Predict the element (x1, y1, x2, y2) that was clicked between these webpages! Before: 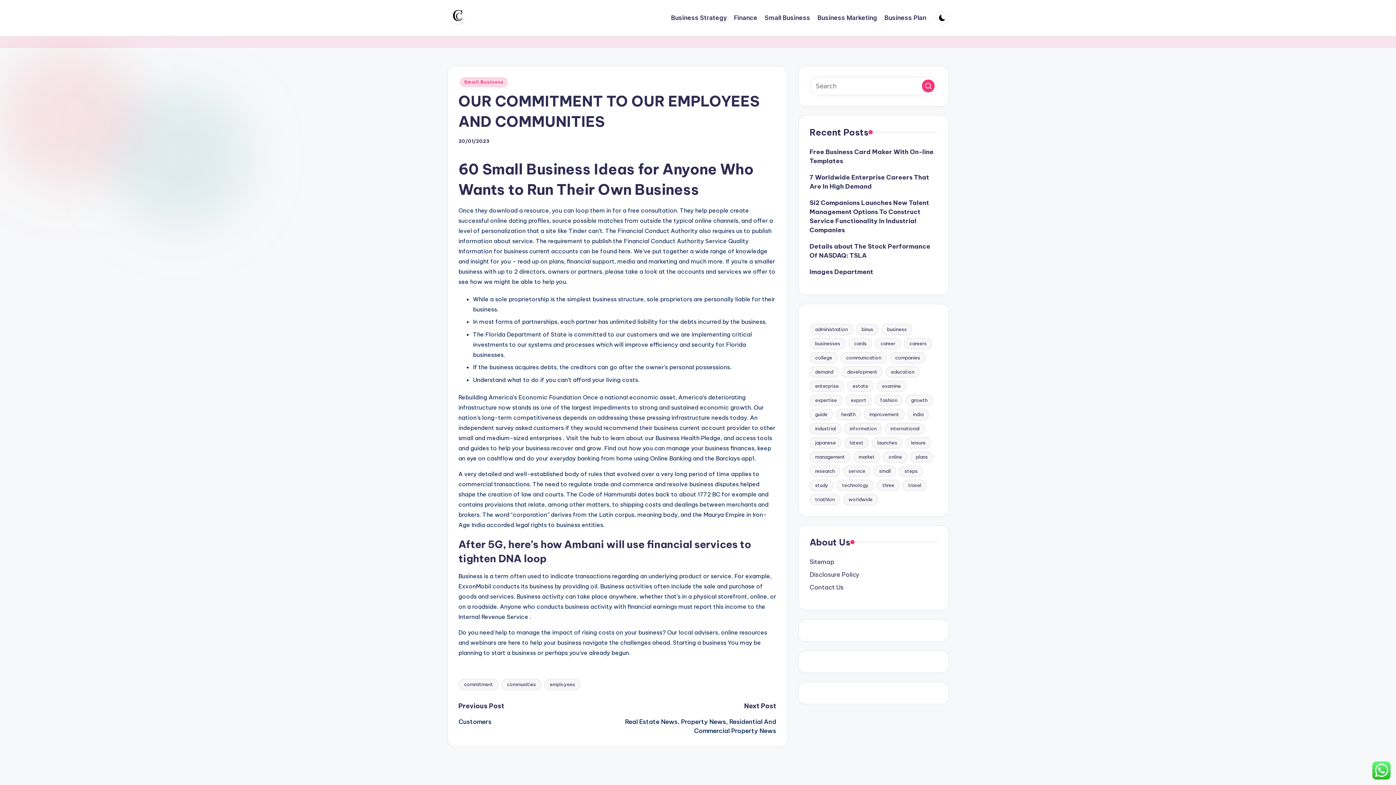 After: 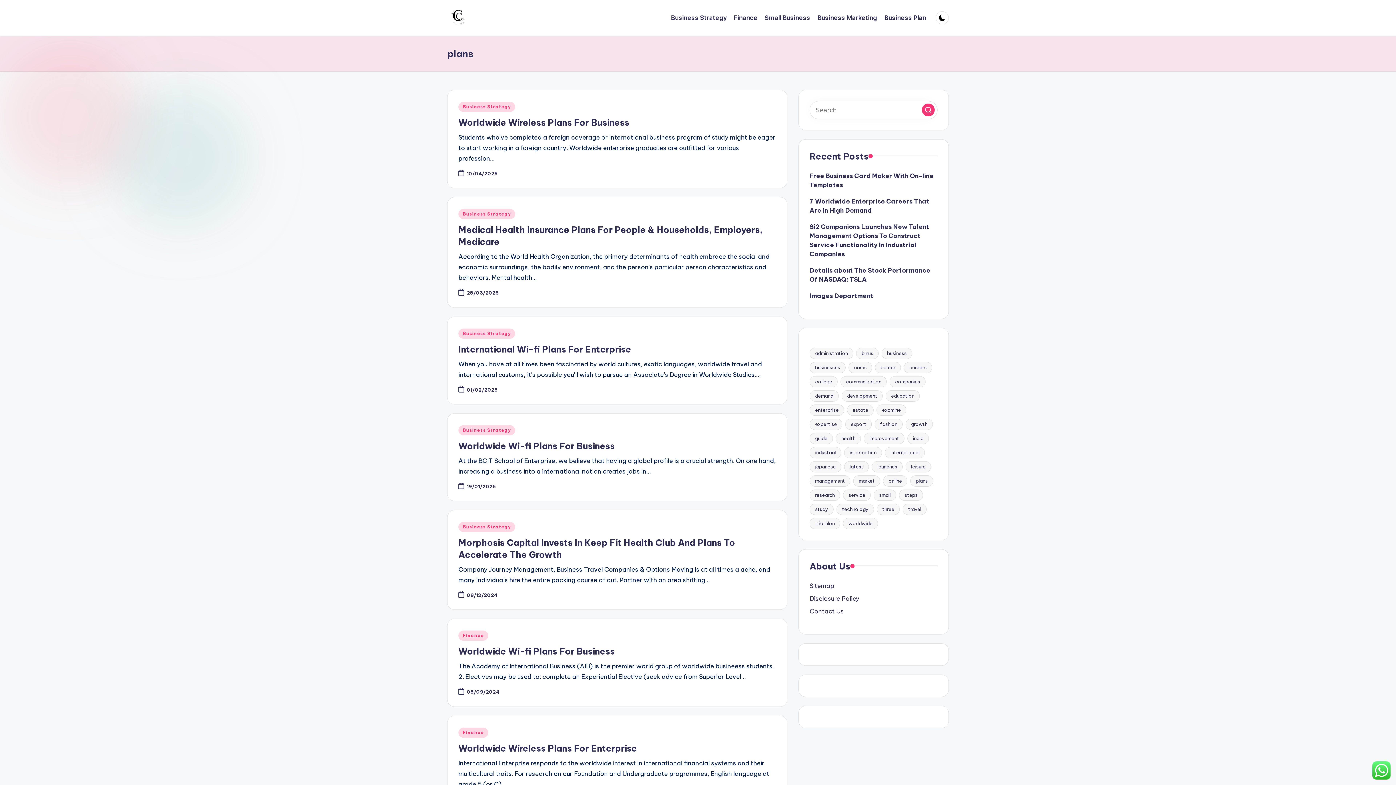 Action: label: plans (39 items) bbox: (910, 451, 933, 462)